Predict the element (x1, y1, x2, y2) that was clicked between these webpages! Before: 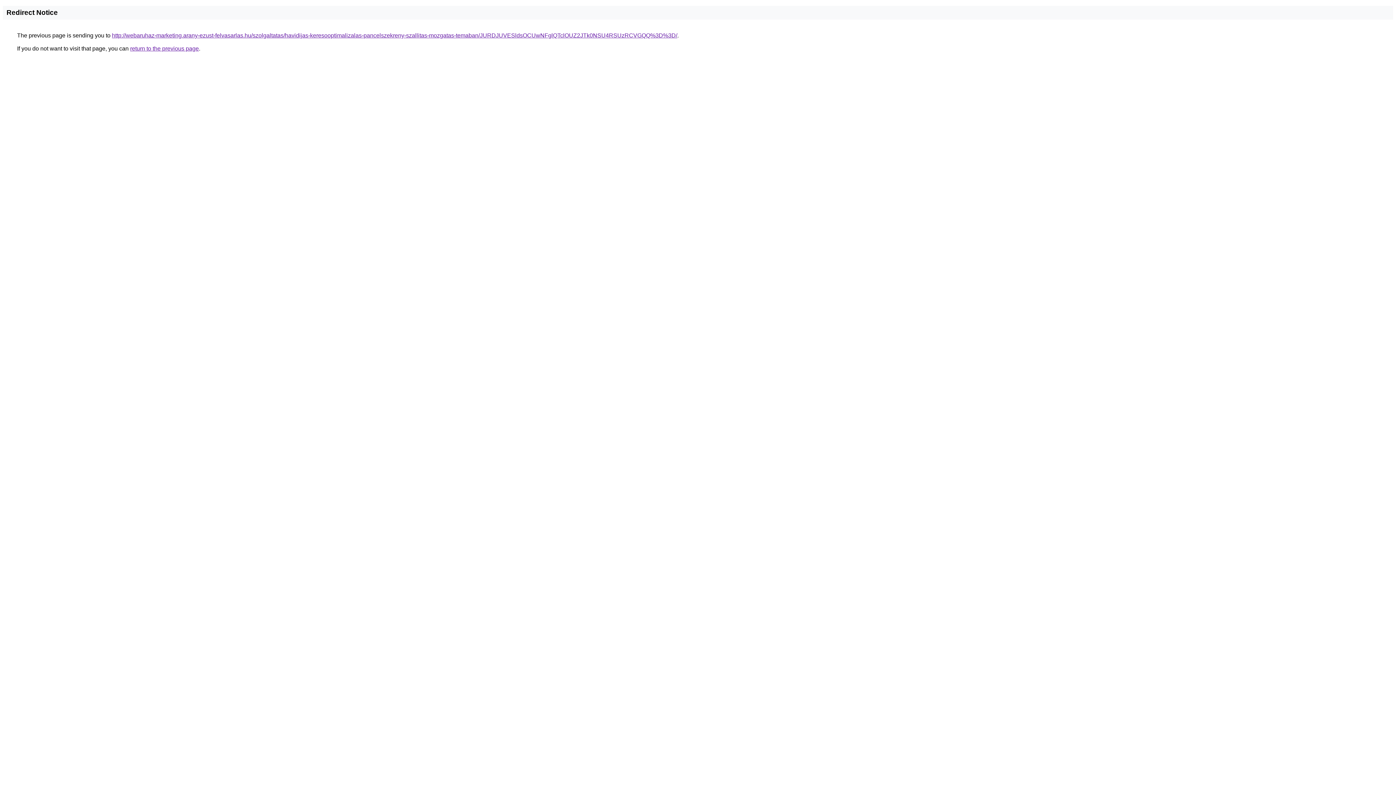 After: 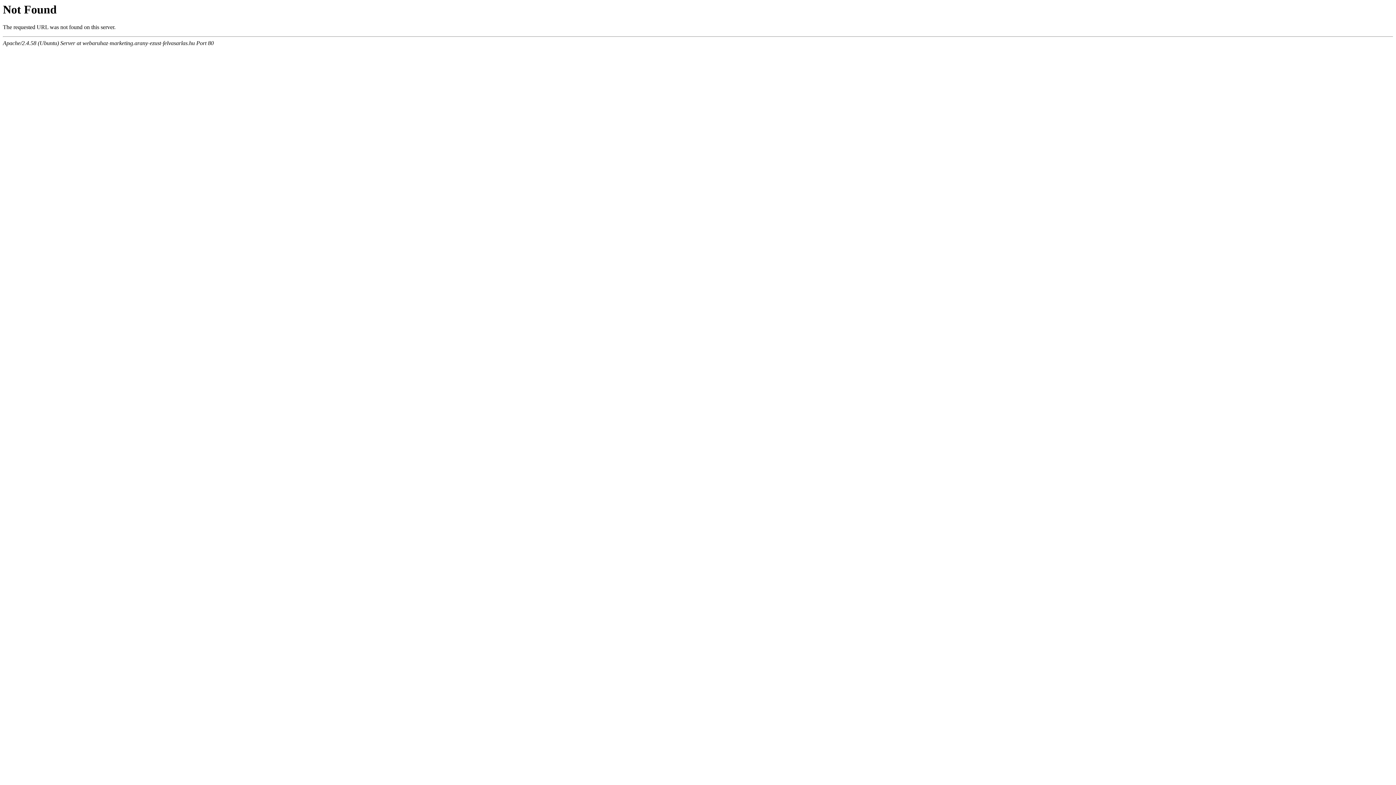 Action: bbox: (112, 32, 677, 38) label: http://webaruhaz-marketing.arany-ezust-felvasarlas.hu/szolgaltatas/havidijas-keresooptimalizalas-pancelszekreny-szallitas-mozgatas-temaban/JURDJUVESldsOCUwNFglQTclOUZ2JTk0NSU4RSUzRCVGQQ%3D%3D/